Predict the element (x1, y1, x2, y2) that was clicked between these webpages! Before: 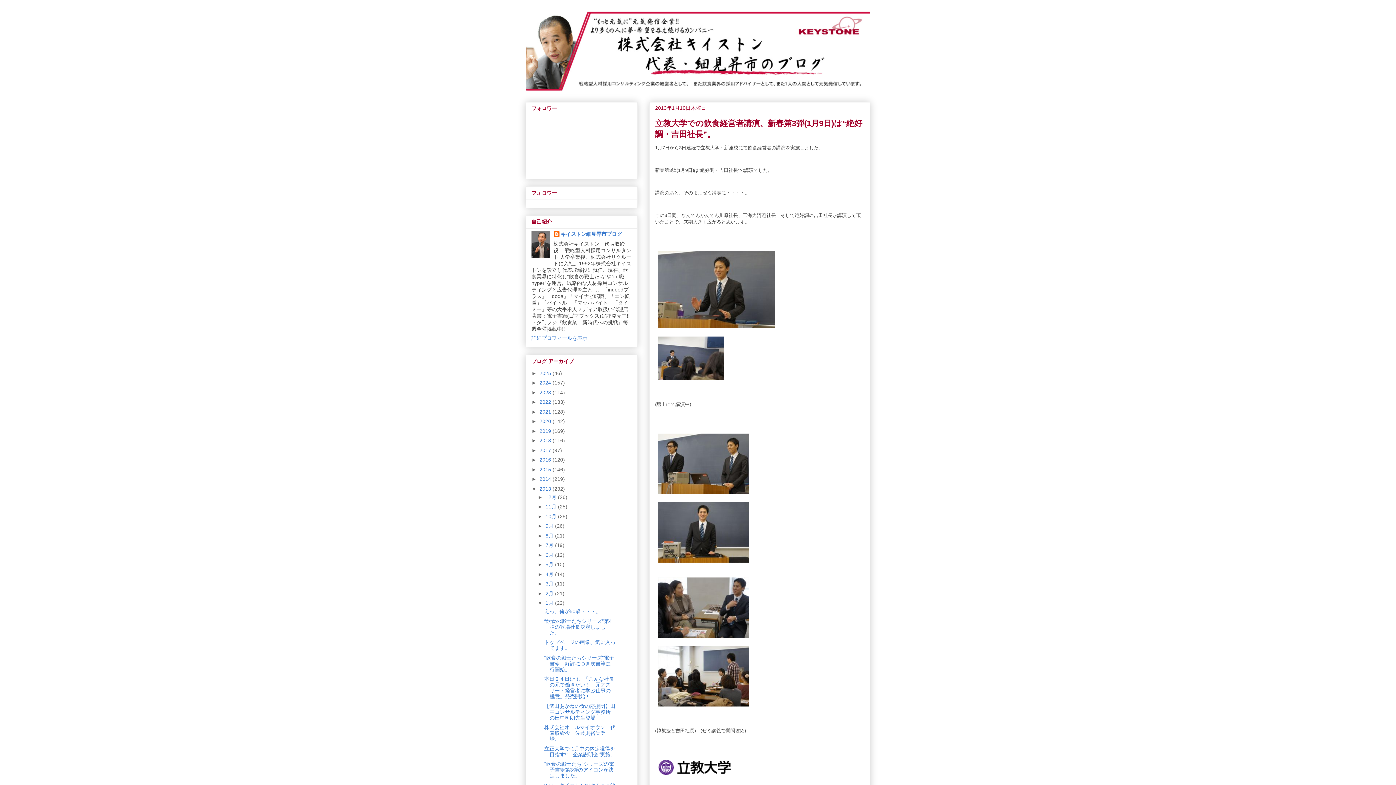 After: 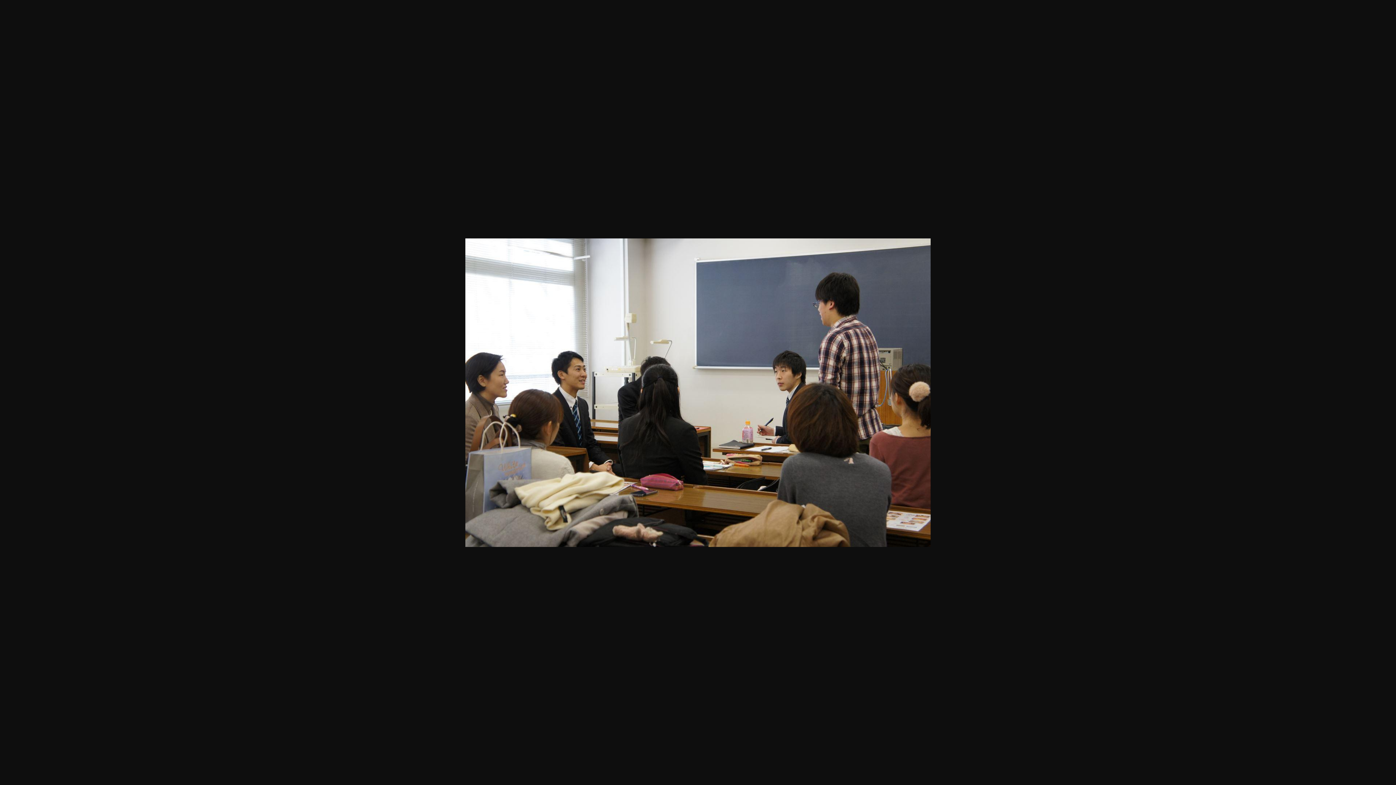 Action: bbox: (655, 705, 752, 711)